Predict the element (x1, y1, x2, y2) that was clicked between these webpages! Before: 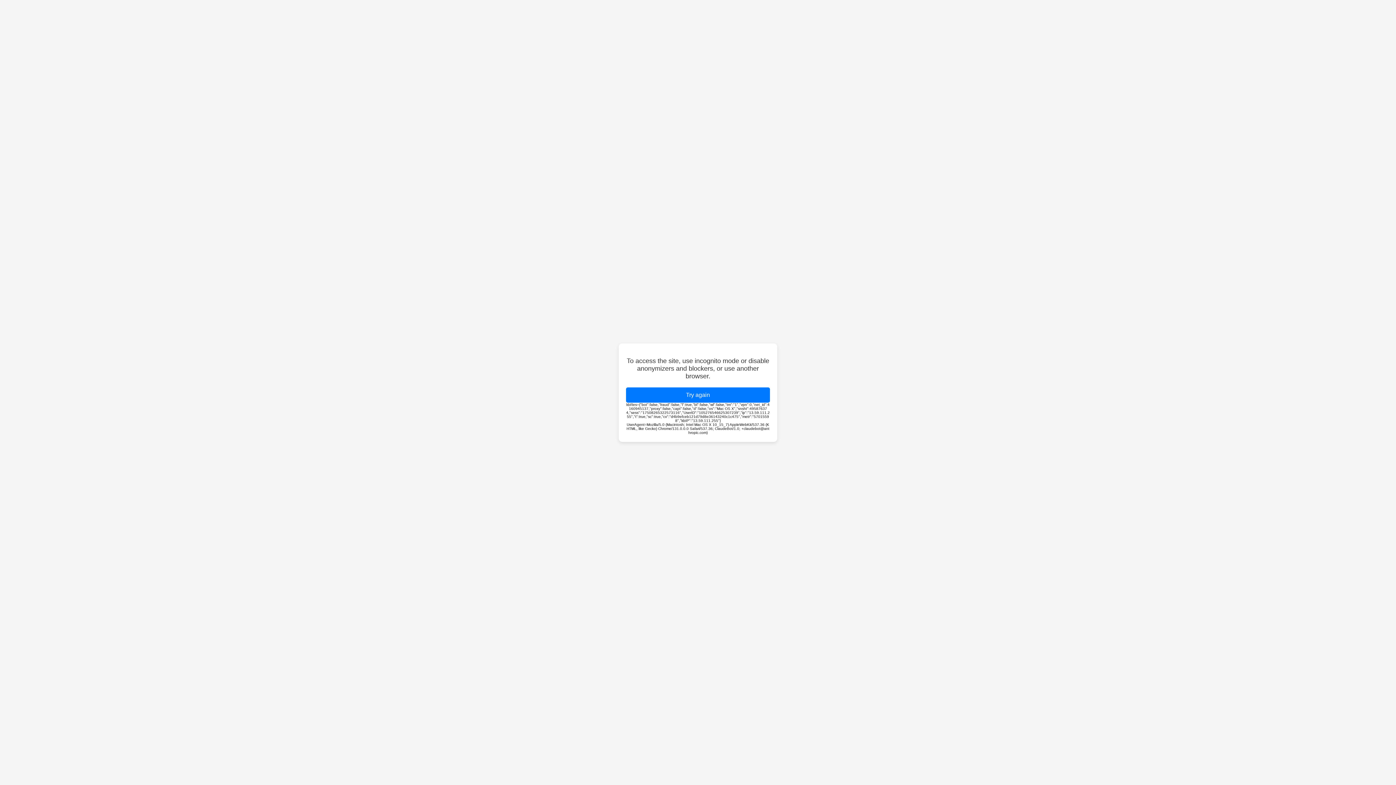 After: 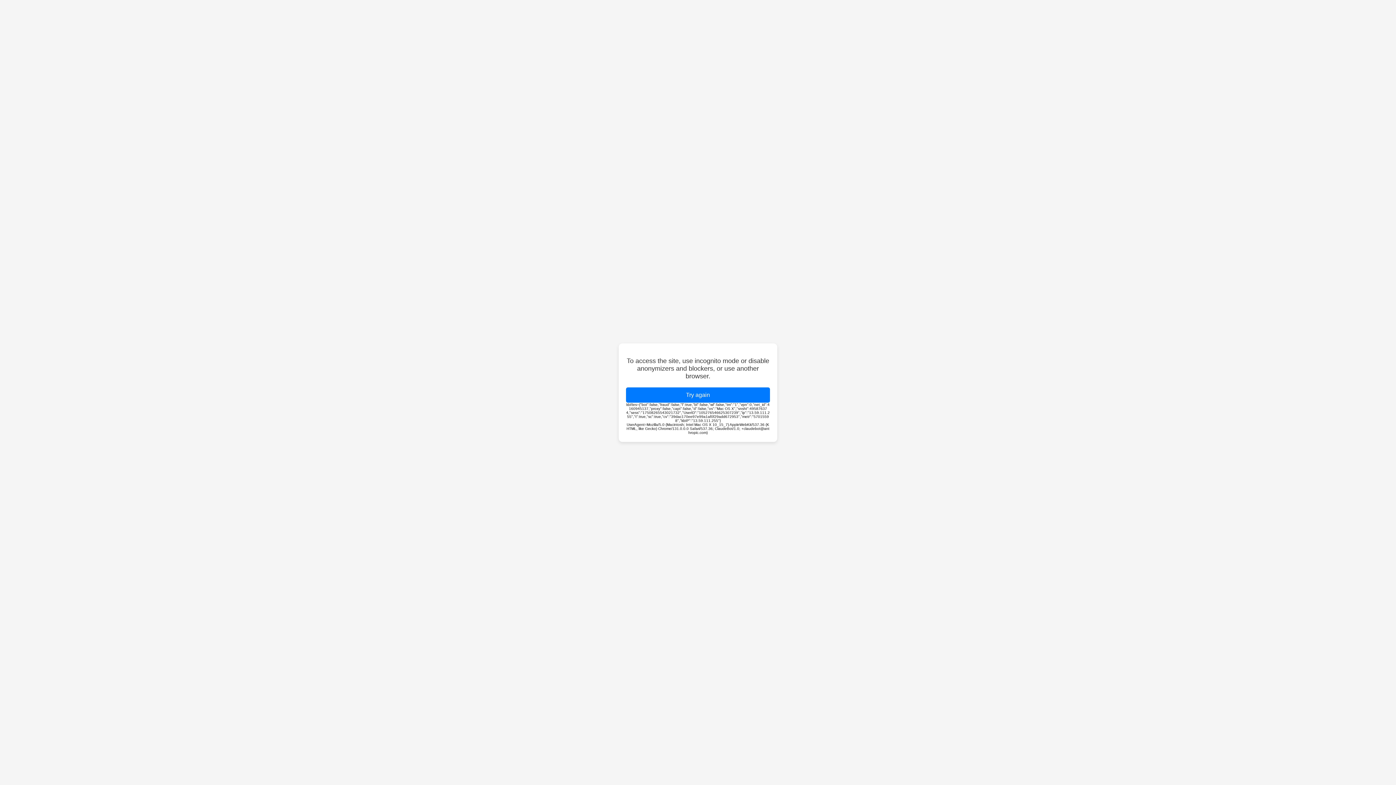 Action: bbox: (626, 387, 770, 402) label: Try again